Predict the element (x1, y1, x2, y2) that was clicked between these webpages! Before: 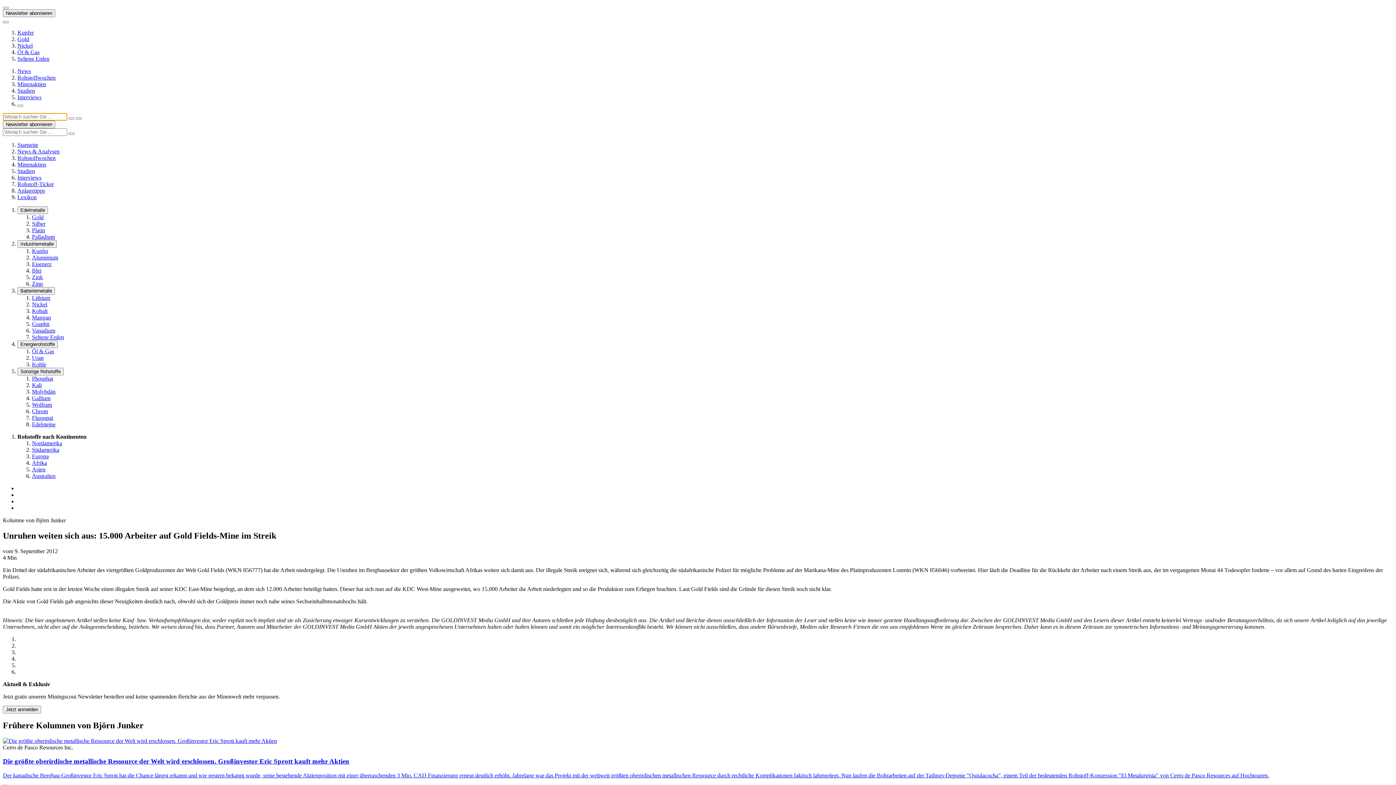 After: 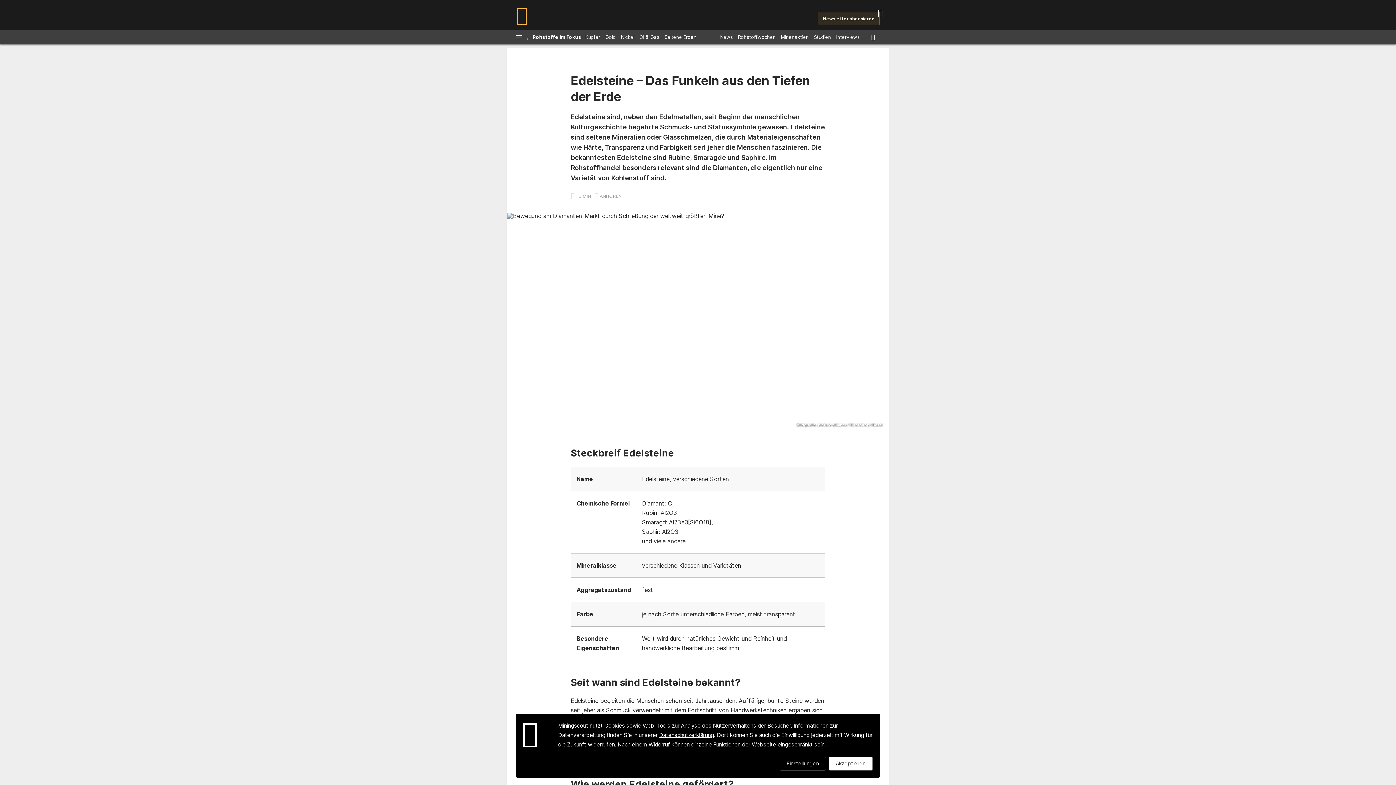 Action: label: Edelsteine bbox: (32, 421, 55, 427)